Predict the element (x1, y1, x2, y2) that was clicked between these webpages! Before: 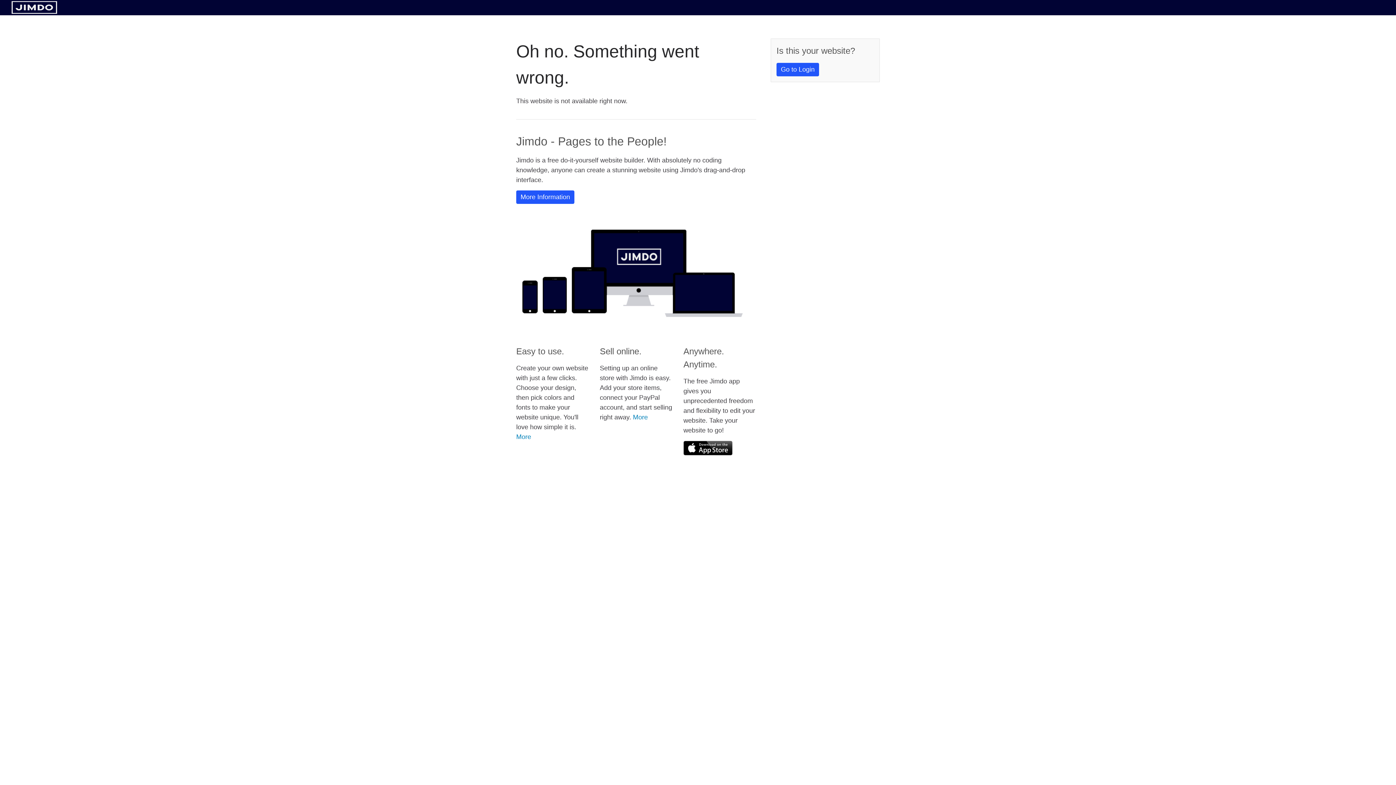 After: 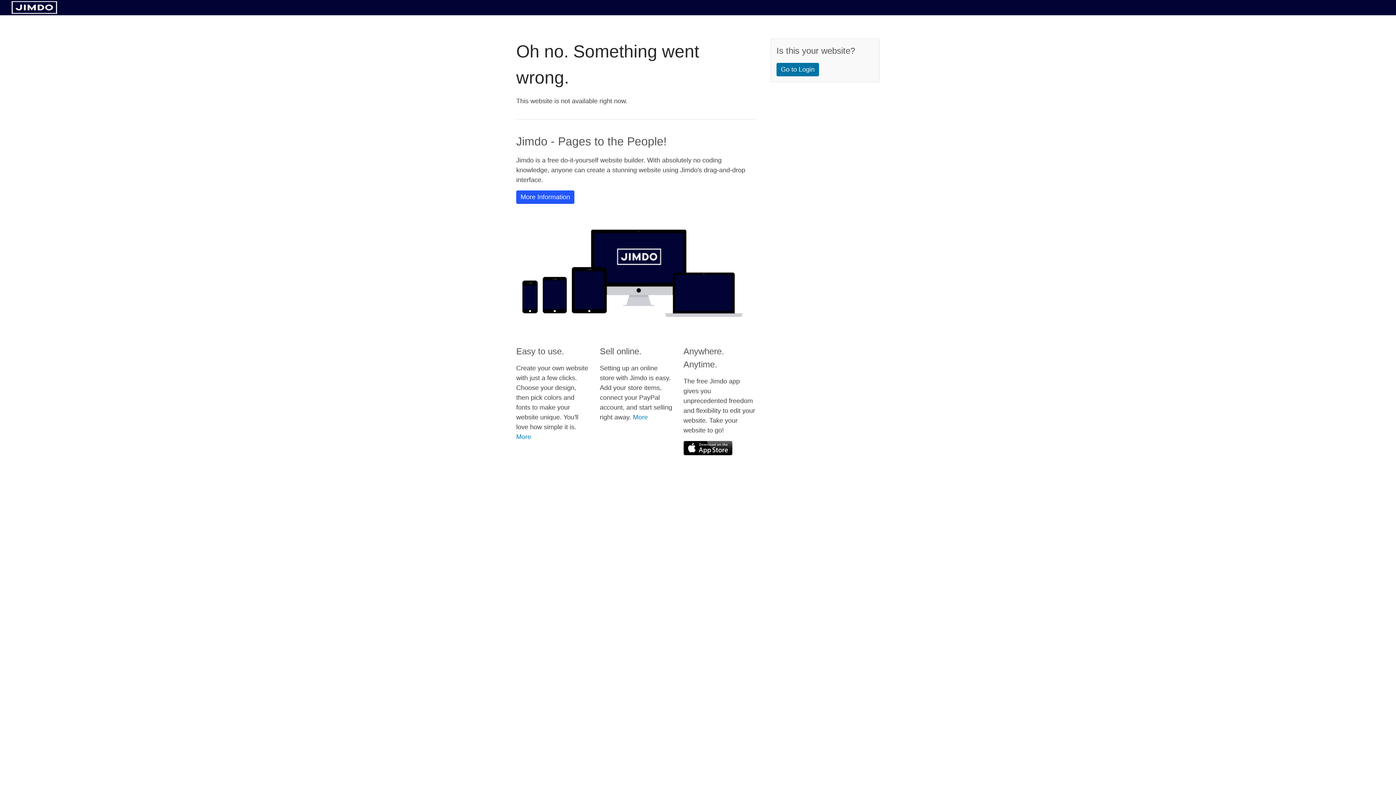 Action: label: Go to Login bbox: (776, 62, 819, 76)